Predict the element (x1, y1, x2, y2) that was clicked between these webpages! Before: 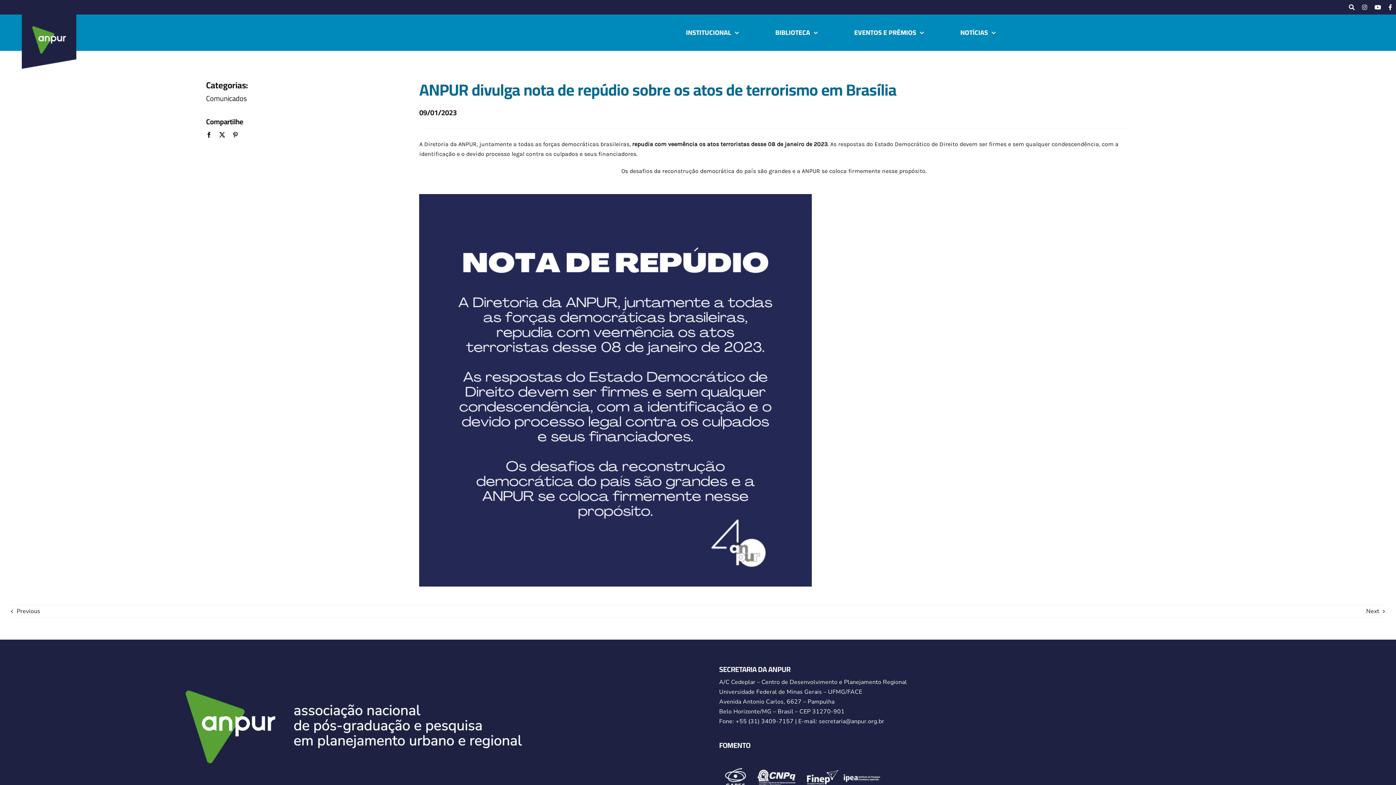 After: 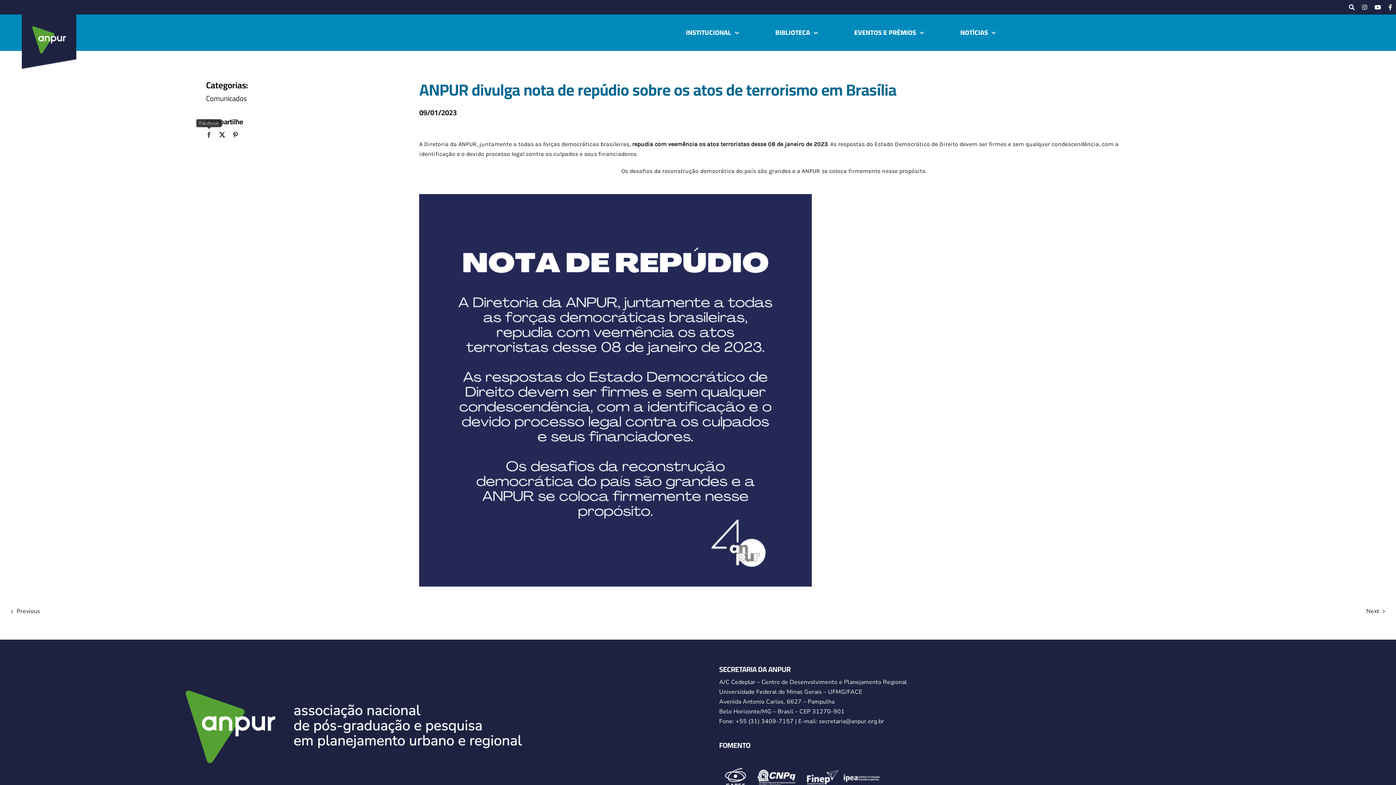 Action: bbox: (202, 130, 215, 140) label: Facebook